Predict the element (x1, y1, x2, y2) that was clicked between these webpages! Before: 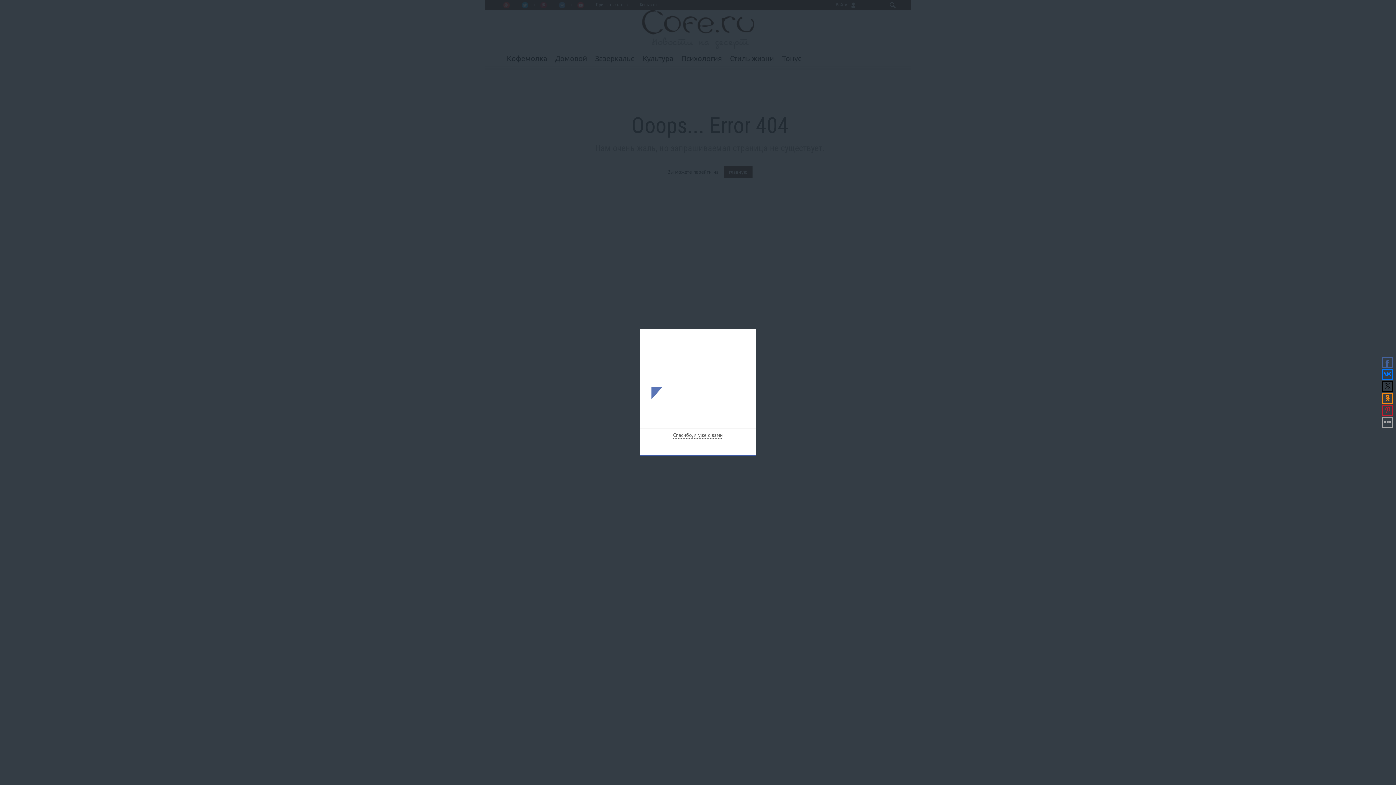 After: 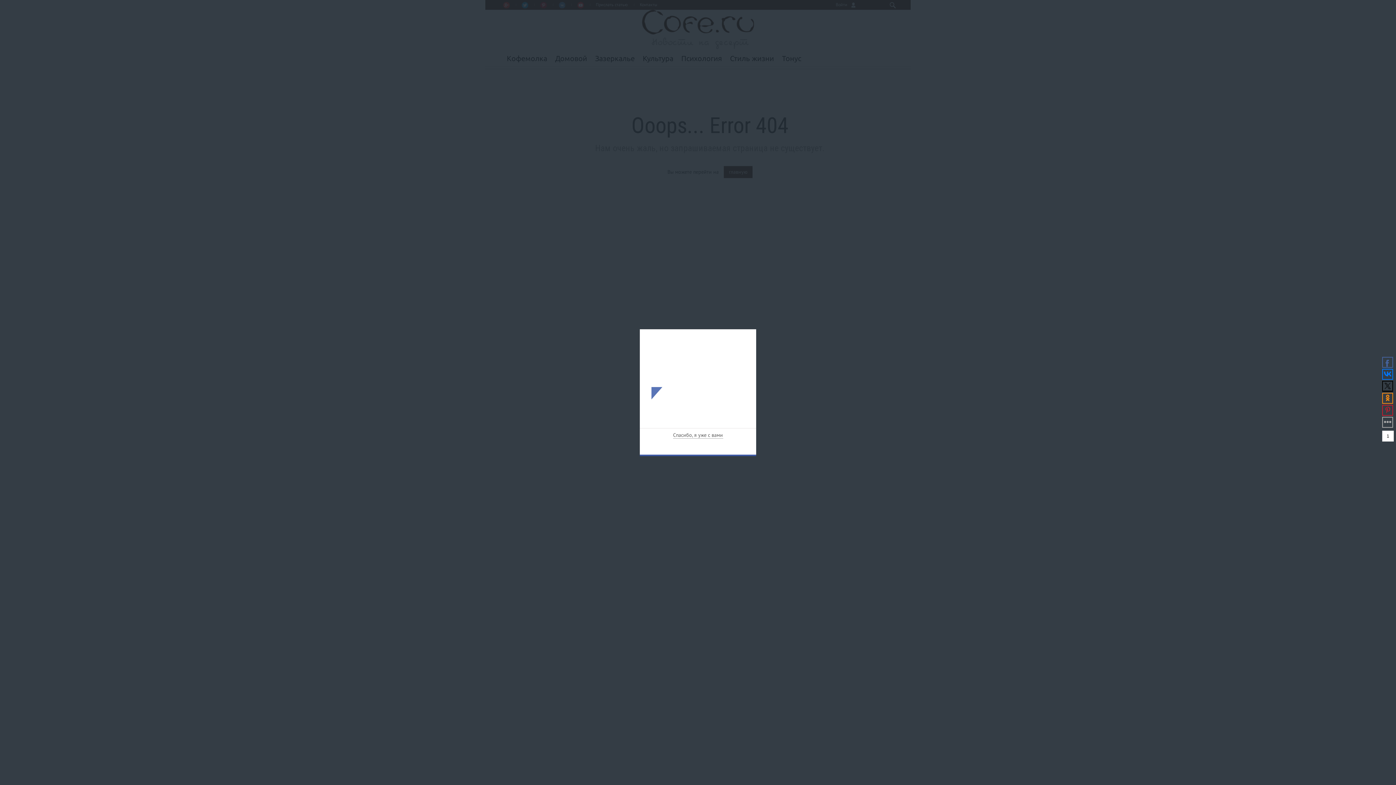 Action: bbox: (1382, 381, 1393, 392)